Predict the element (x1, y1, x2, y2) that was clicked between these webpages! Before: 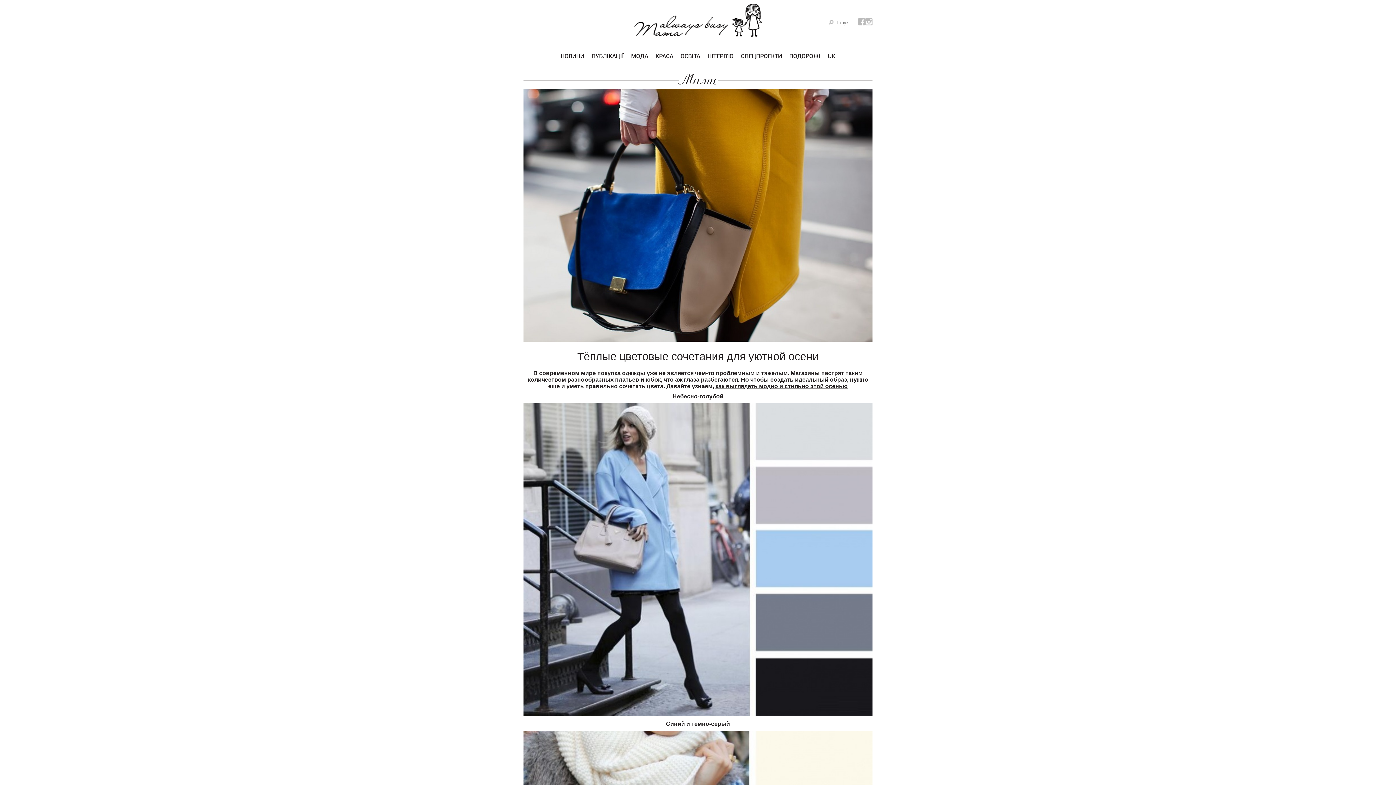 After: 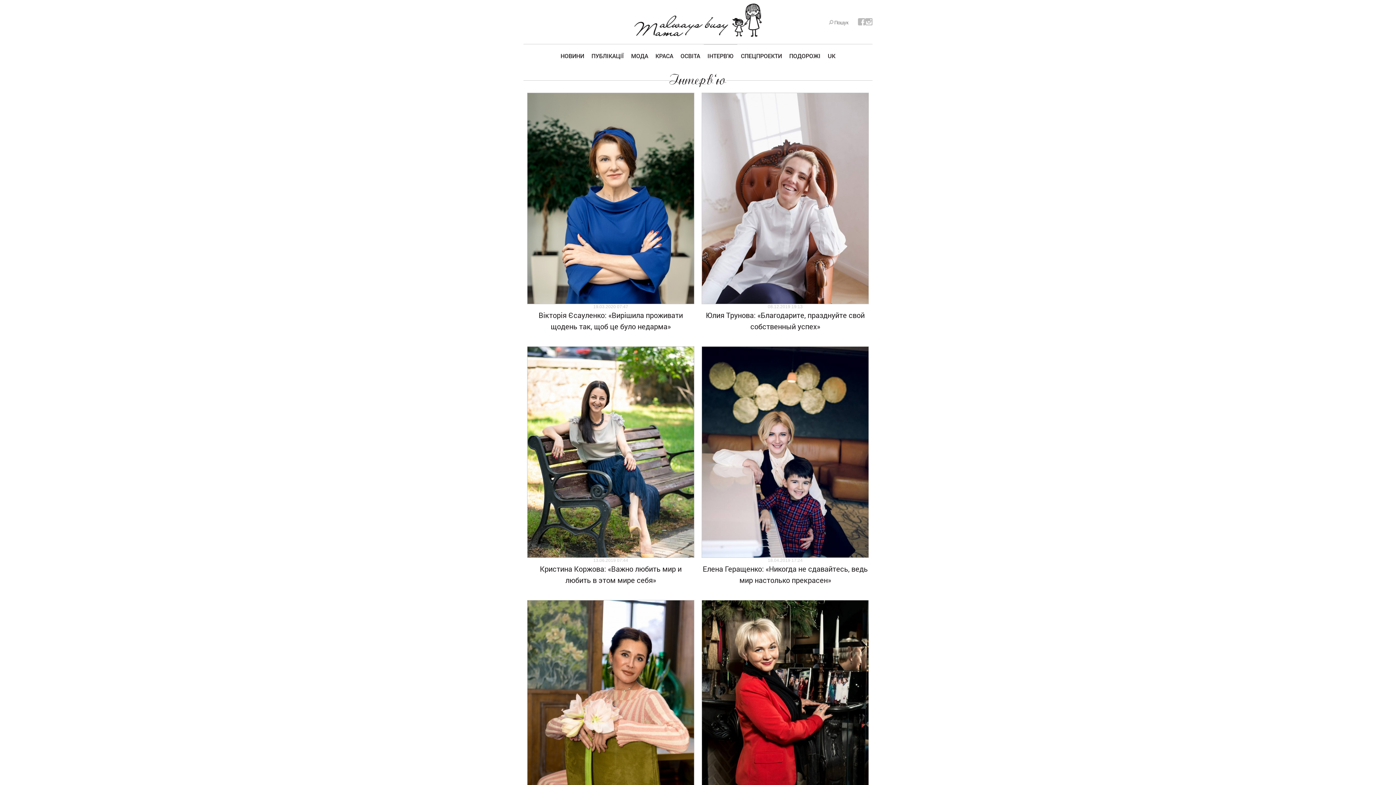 Action: bbox: (704, 44, 737, 63) label: ІНТЕРВ'Ю